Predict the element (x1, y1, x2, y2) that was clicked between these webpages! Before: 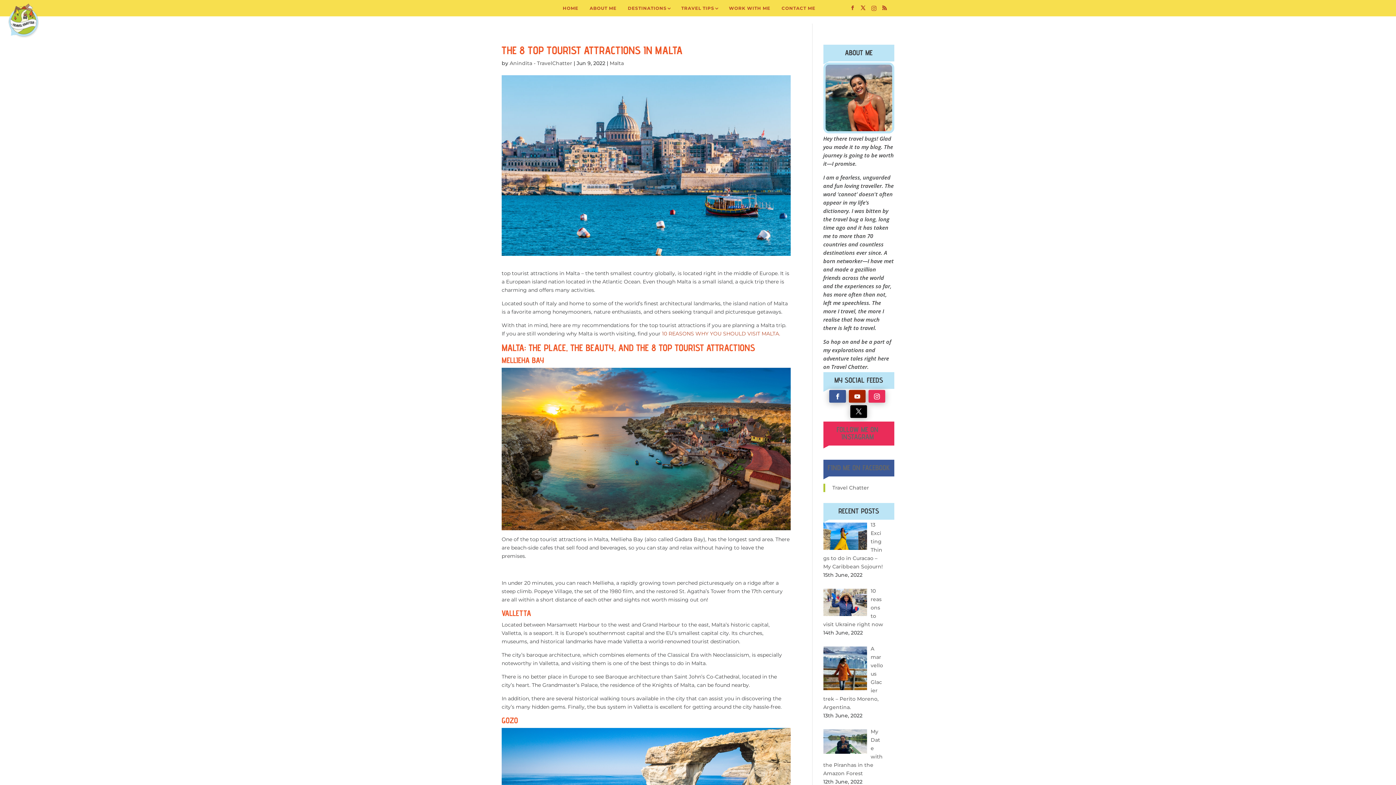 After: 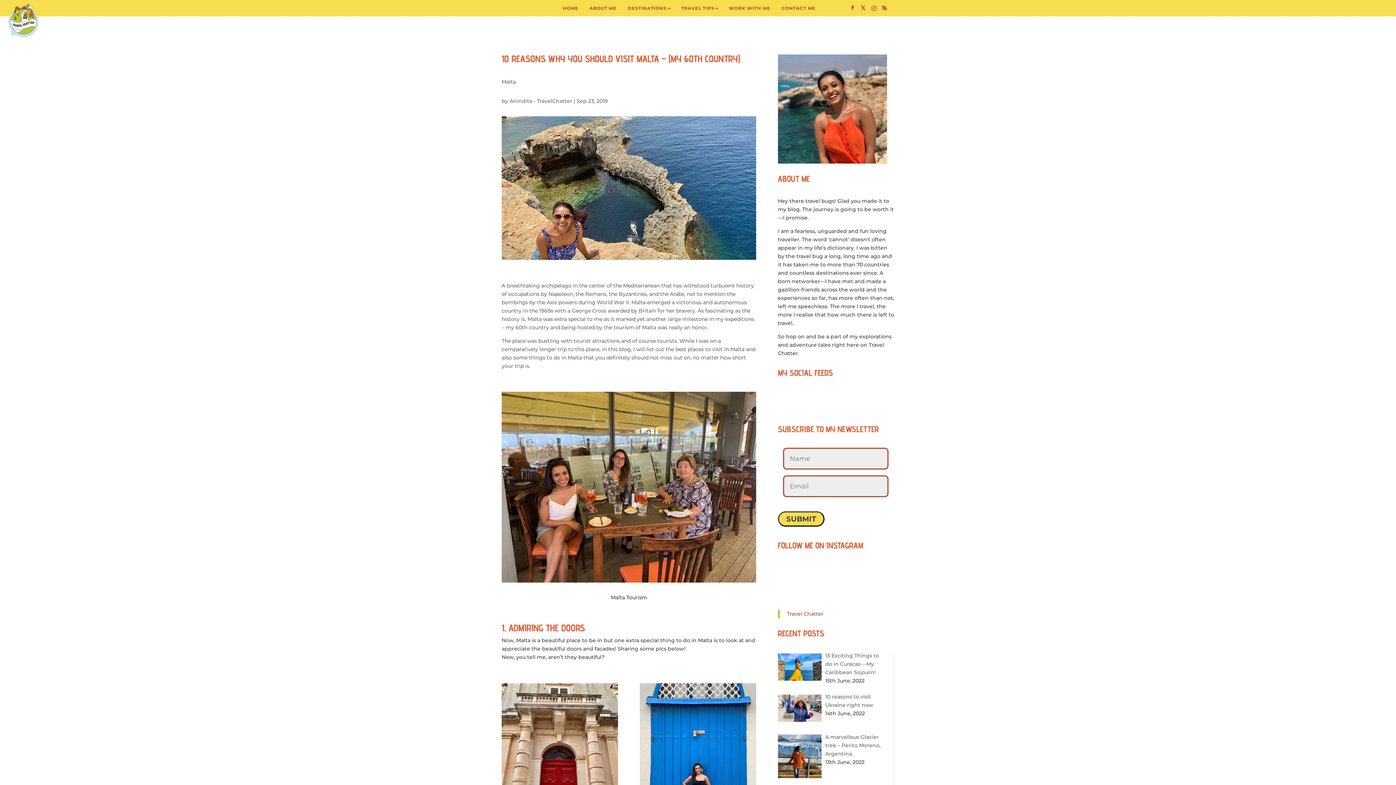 Action: bbox: (662, 330, 781, 337) label: 10 REASONS WHY YOU SHOULD VISIT MALTA. 